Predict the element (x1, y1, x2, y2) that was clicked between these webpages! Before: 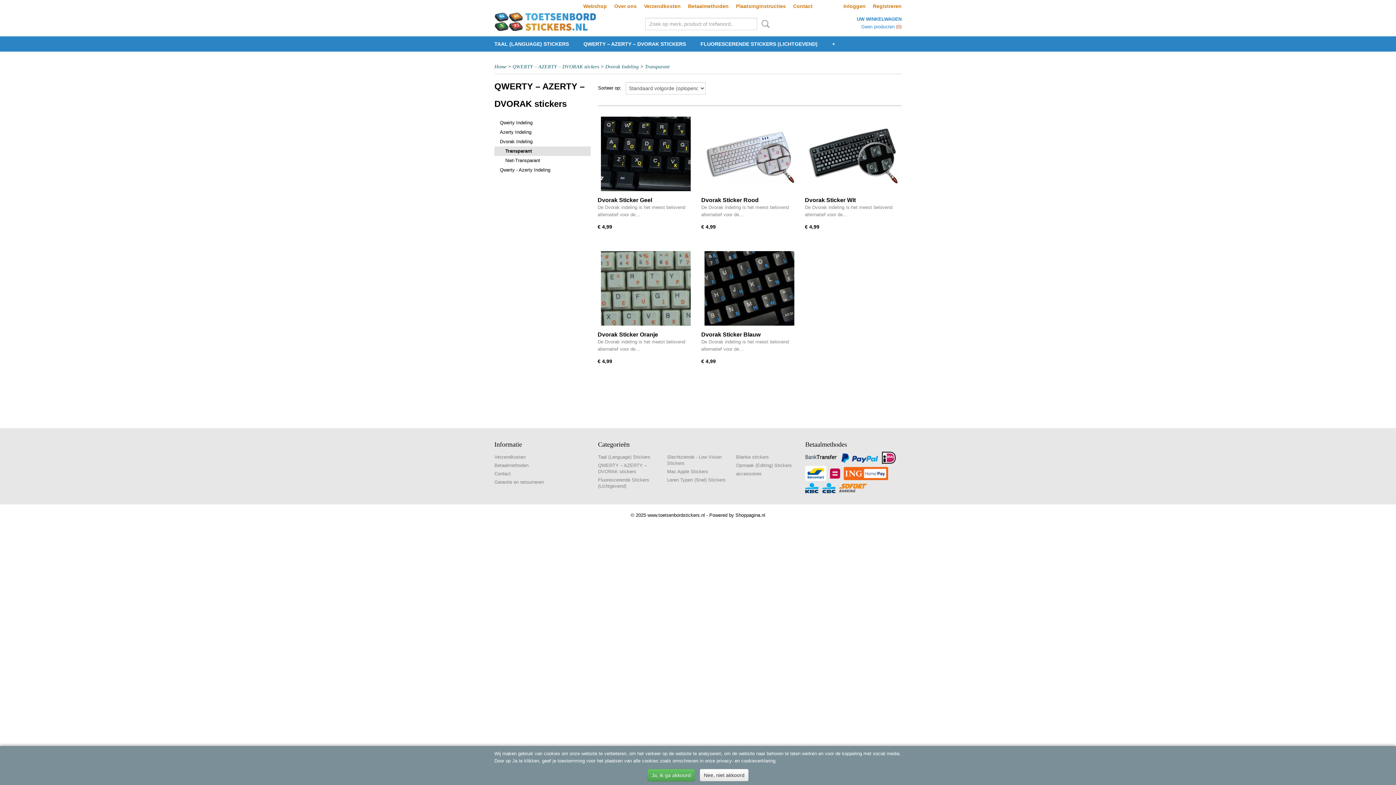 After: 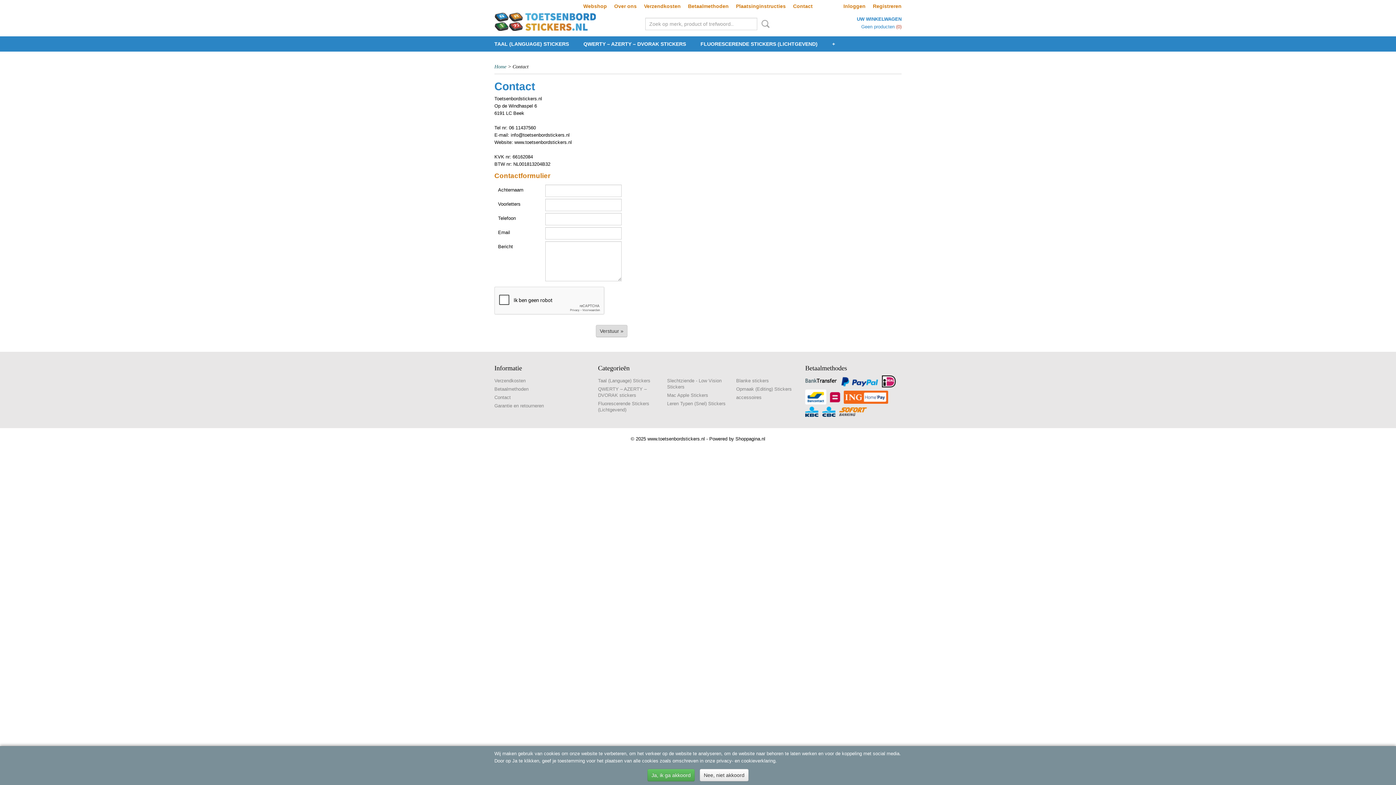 Action: bbox: (793, 3, 812, 9) label: Contact